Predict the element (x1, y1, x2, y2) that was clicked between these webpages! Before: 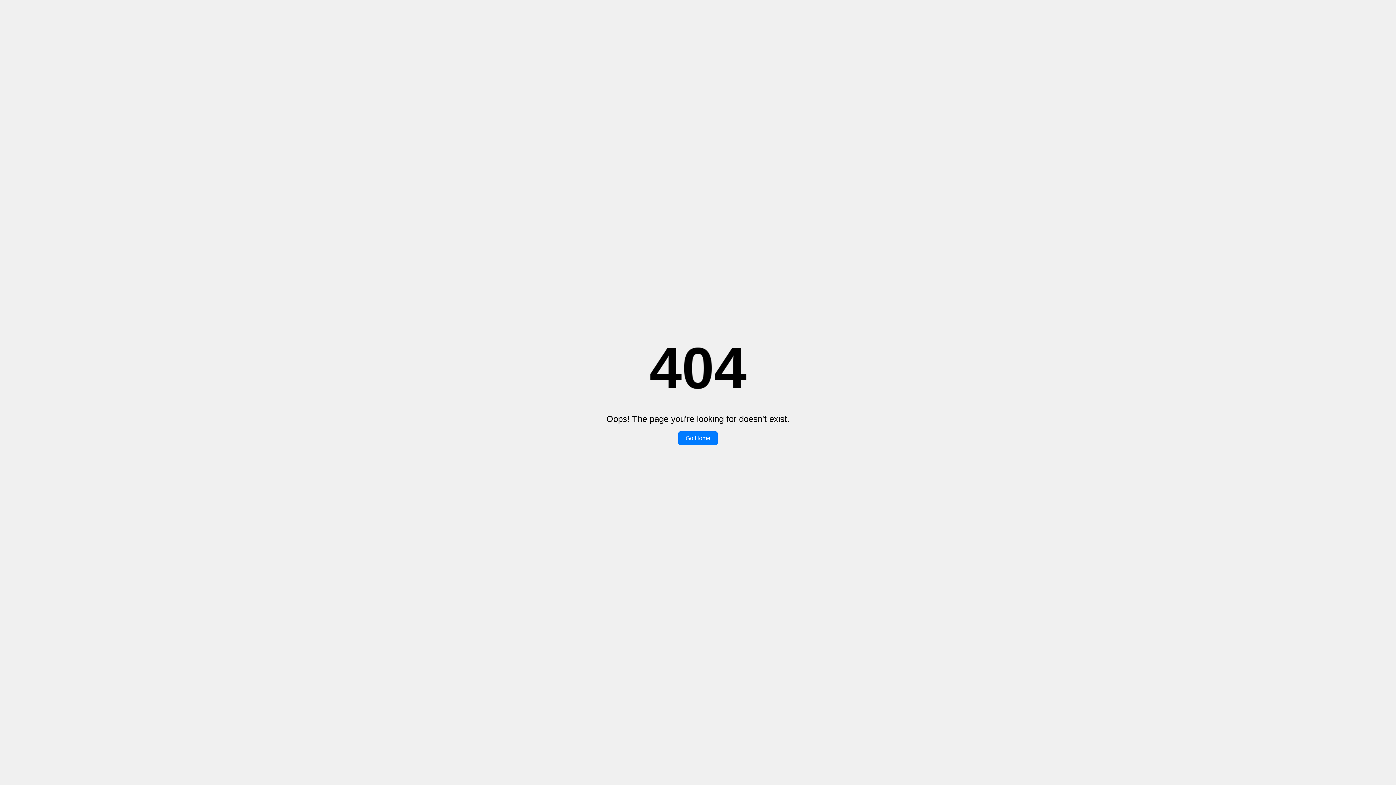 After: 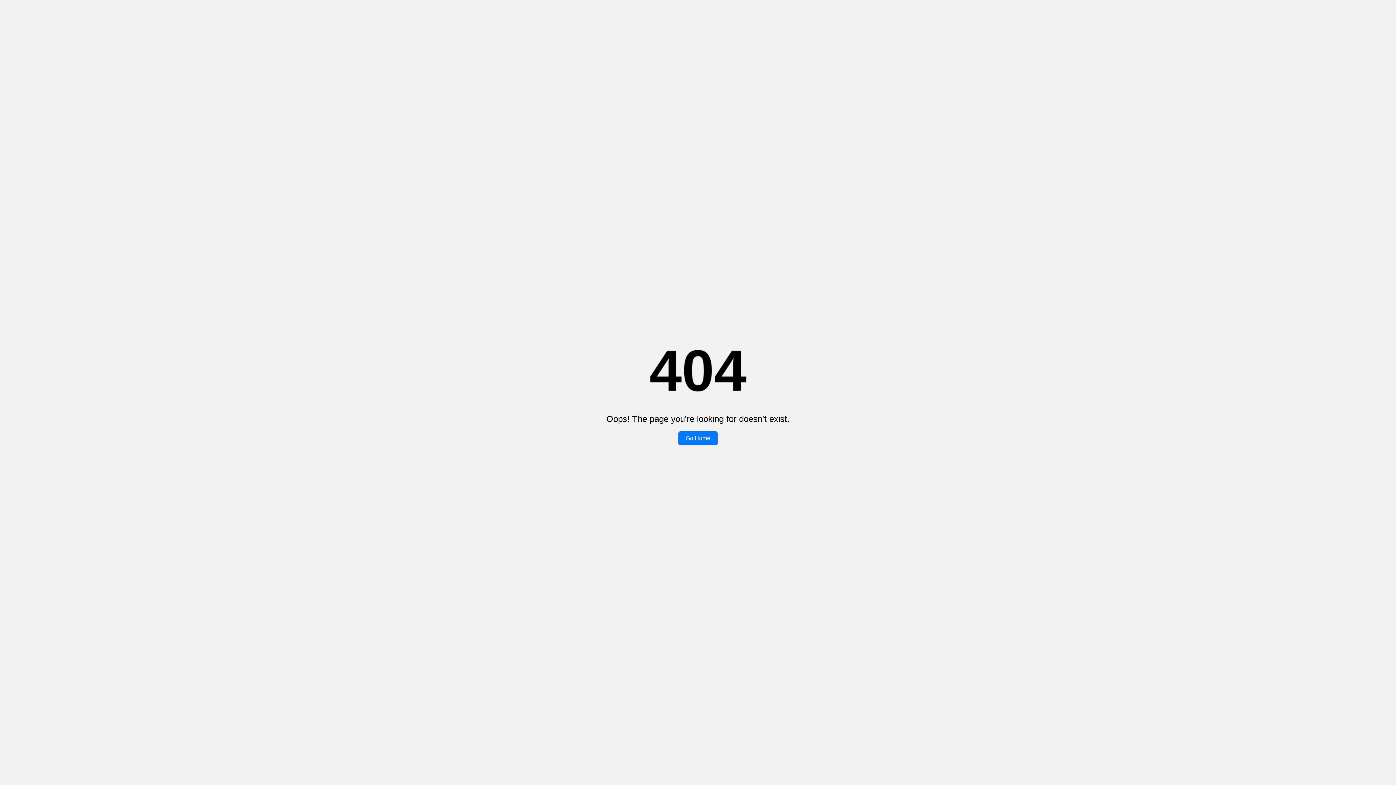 Action: label: Go Home bbox: (678, 431, 717, 445)